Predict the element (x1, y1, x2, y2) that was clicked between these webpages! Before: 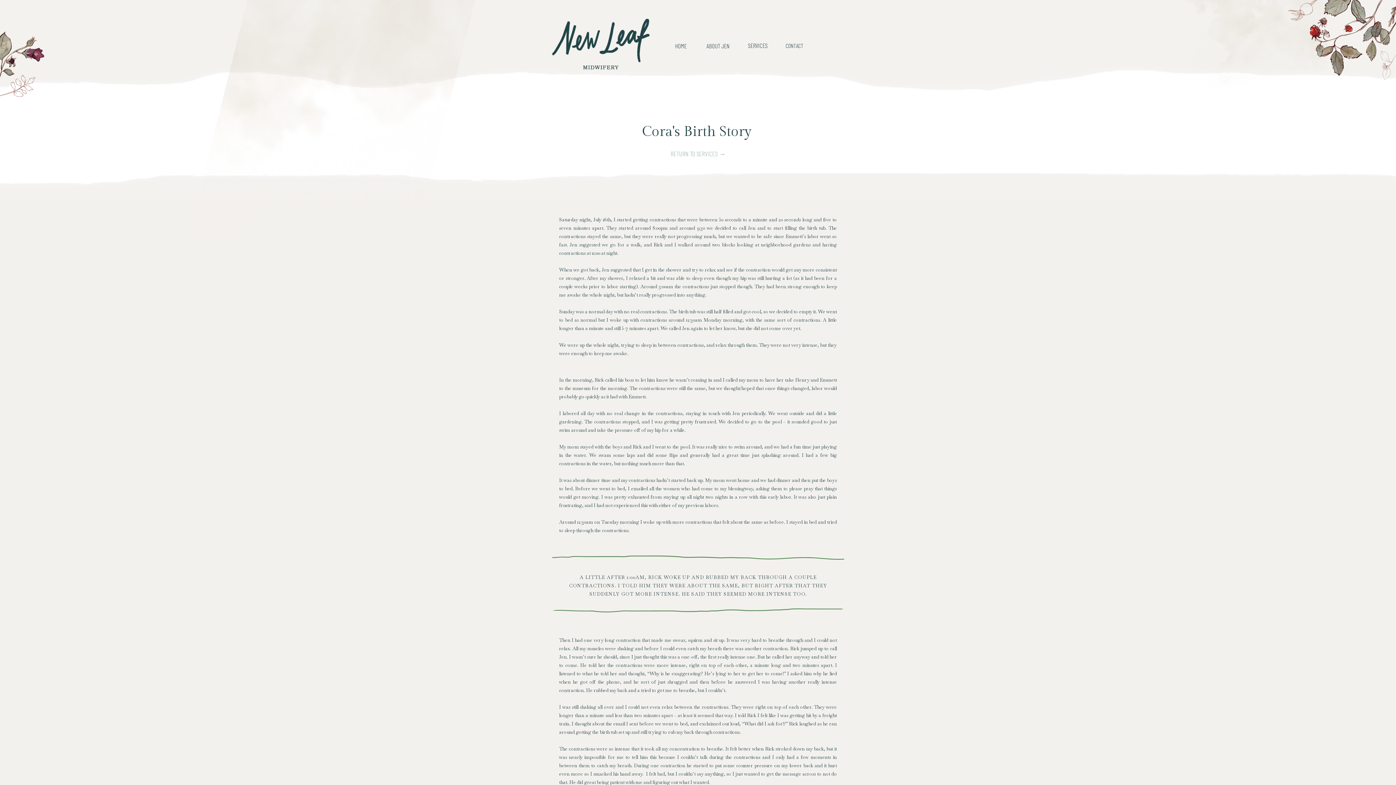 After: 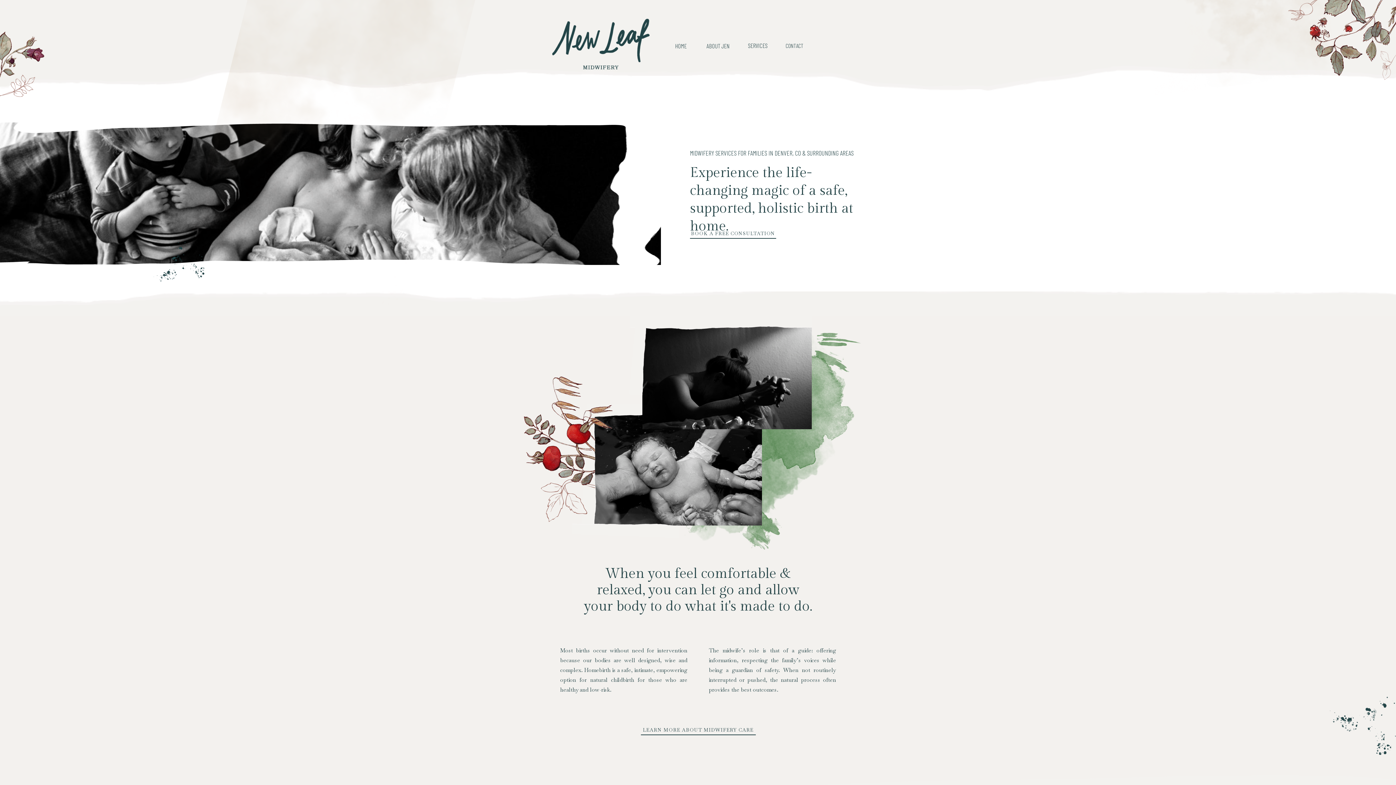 Action: bbox: (552, 18, 649, 69)